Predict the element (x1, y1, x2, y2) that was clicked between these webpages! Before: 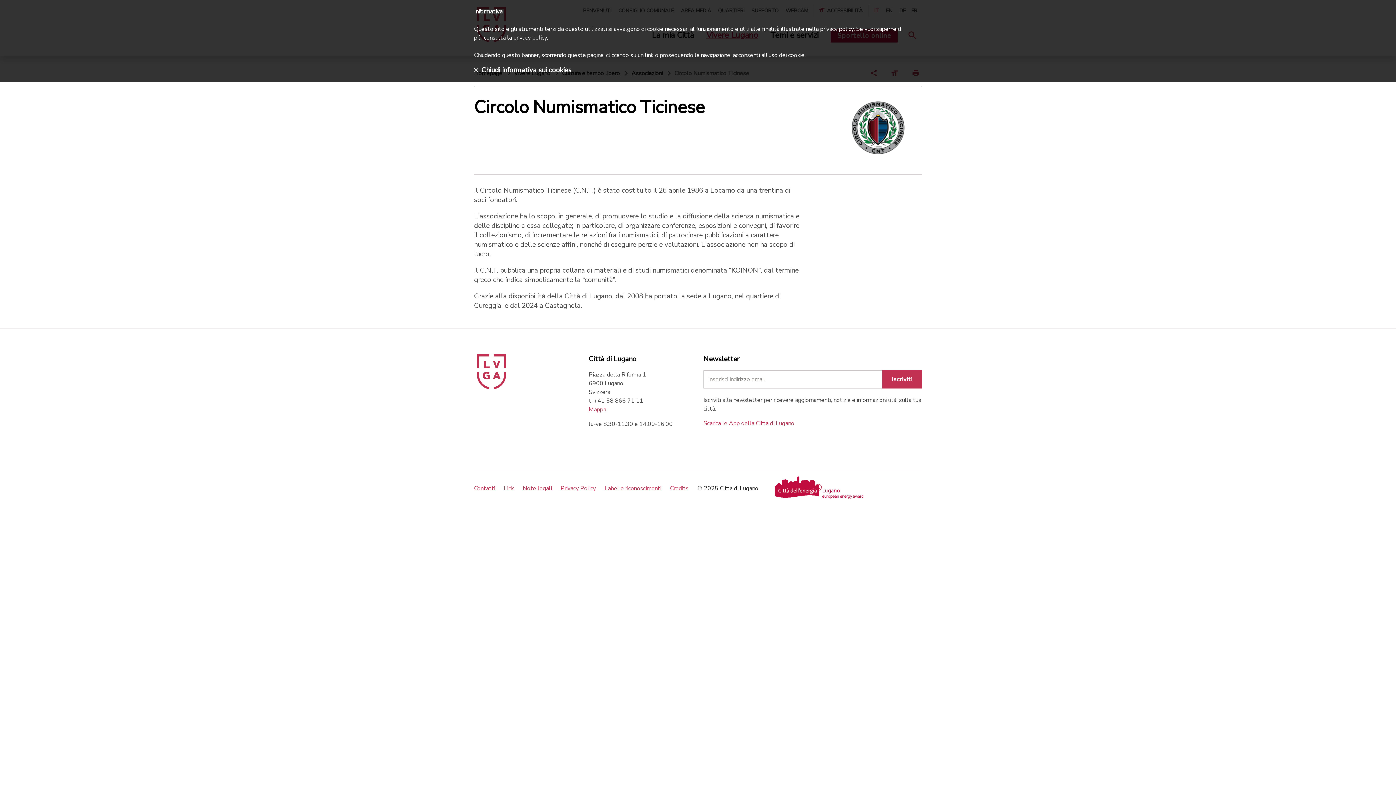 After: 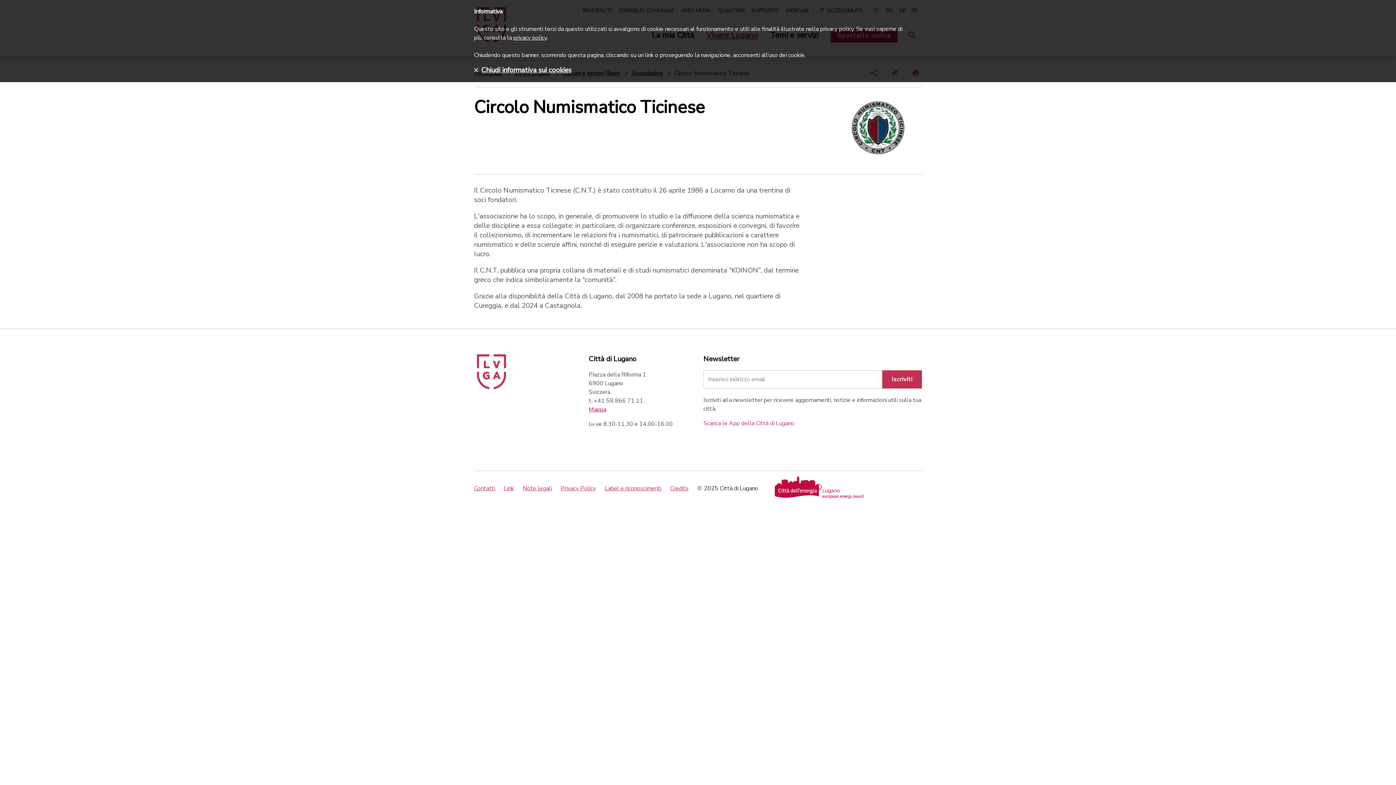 Action: bbox: (588, 405, 606, 413) label: Mappa